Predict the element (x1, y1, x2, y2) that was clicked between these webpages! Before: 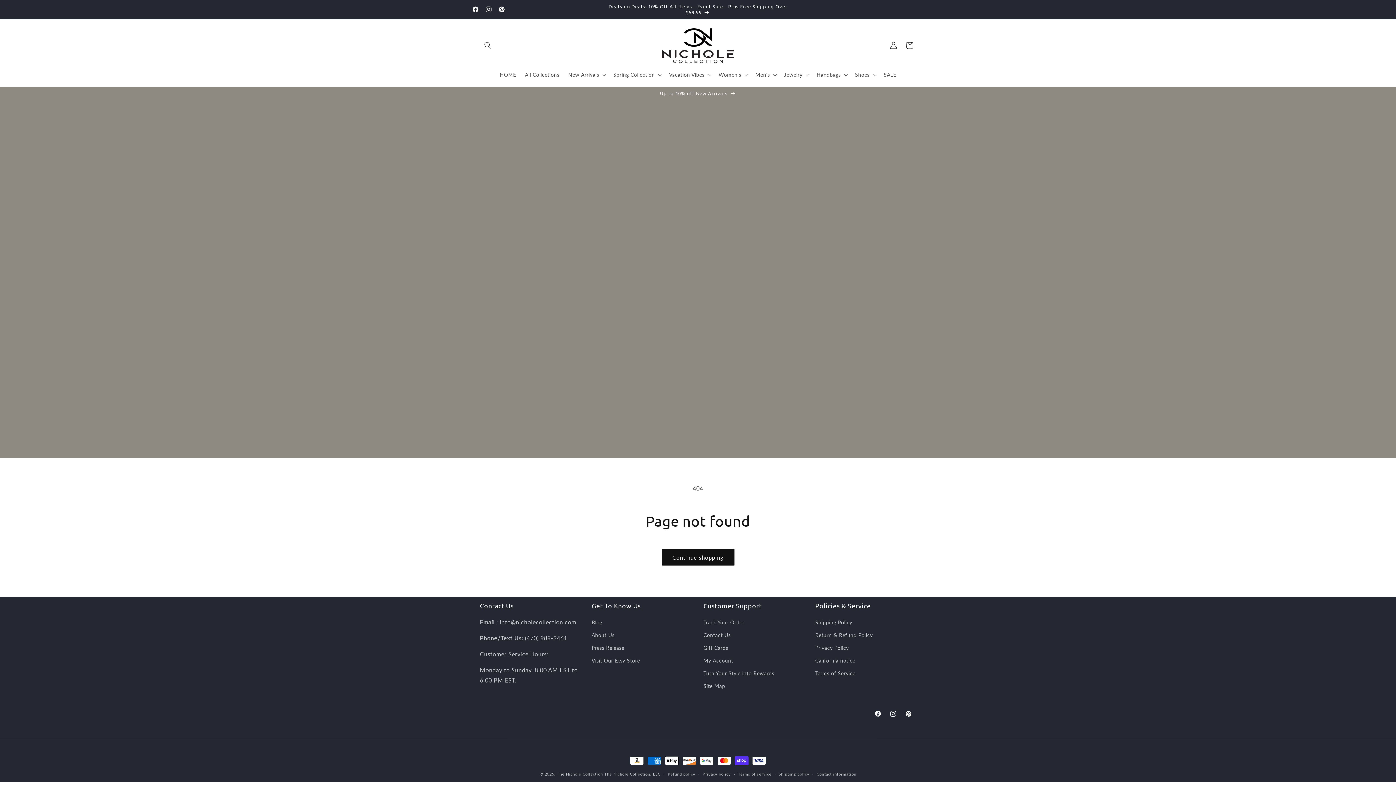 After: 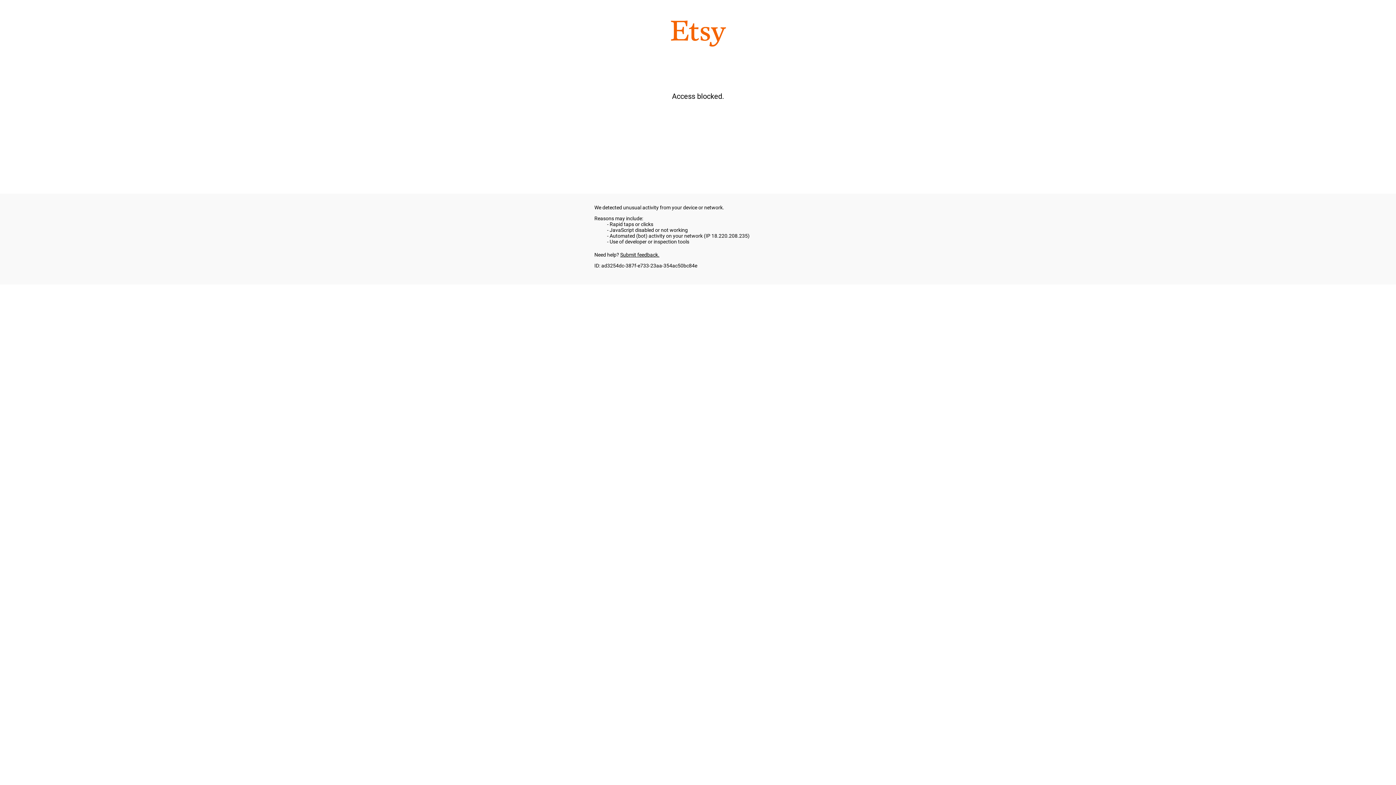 Action: bbox: (591, 654, 640, 667) label: Visit Our Etsy Store